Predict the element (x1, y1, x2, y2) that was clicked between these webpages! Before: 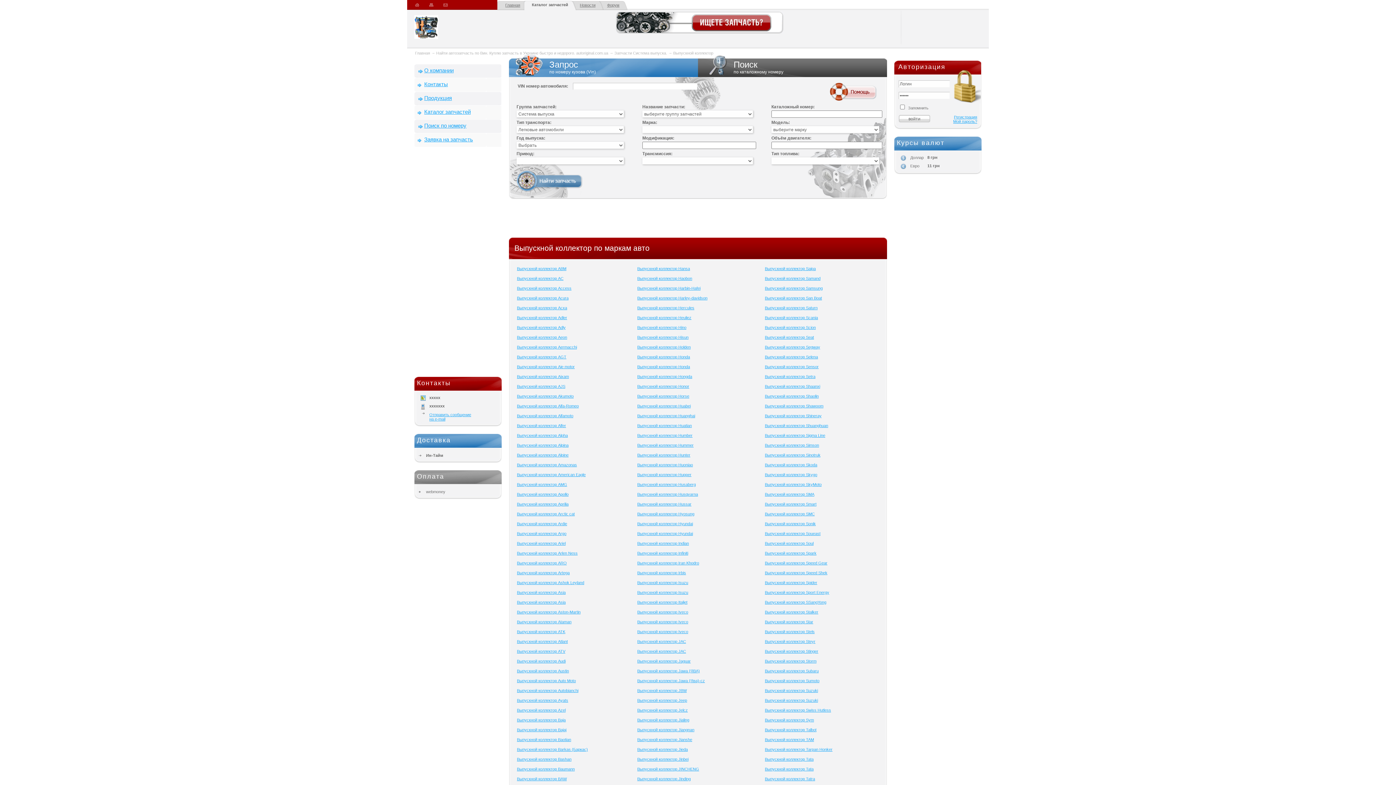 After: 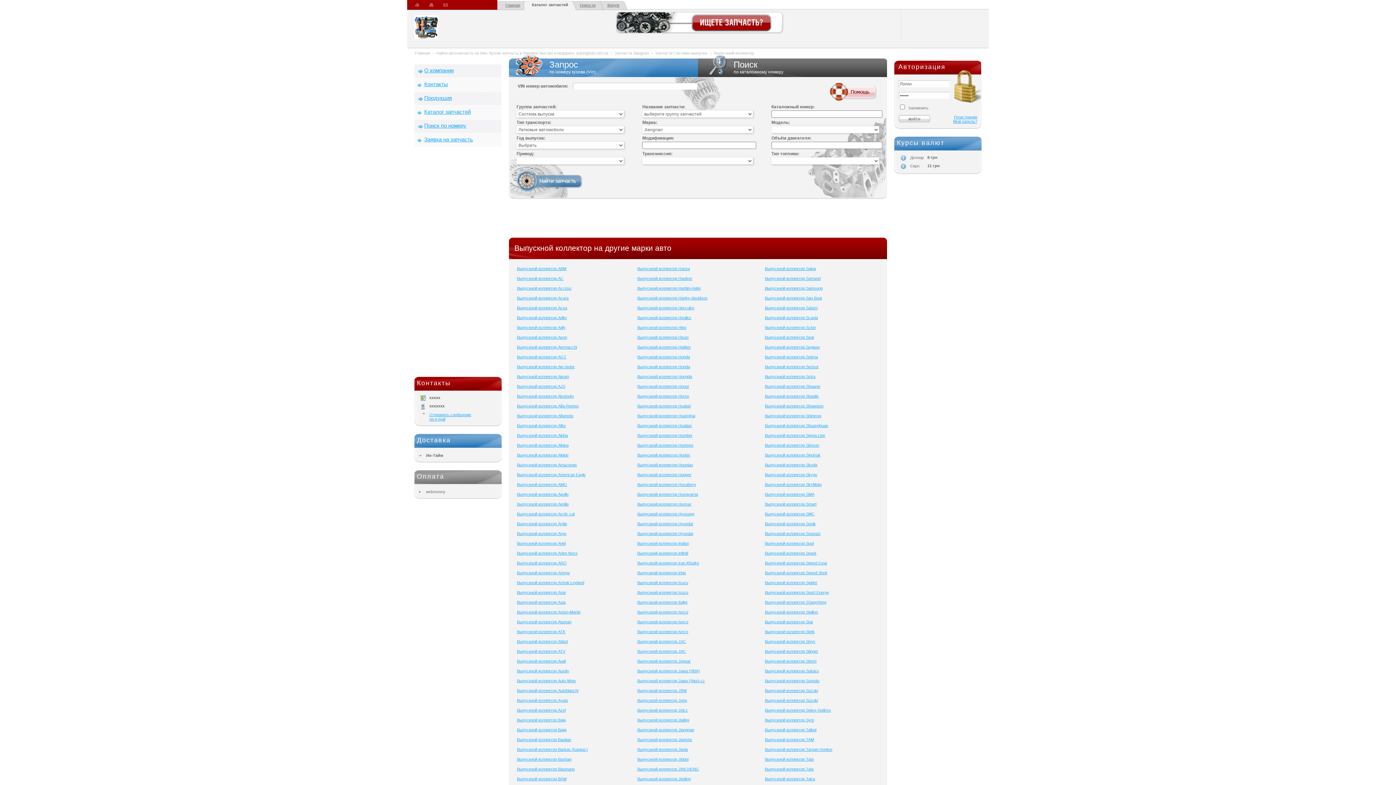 Action: label: Выпускной коллектор Jiangnan bbox: (637, 728, 694, 732)